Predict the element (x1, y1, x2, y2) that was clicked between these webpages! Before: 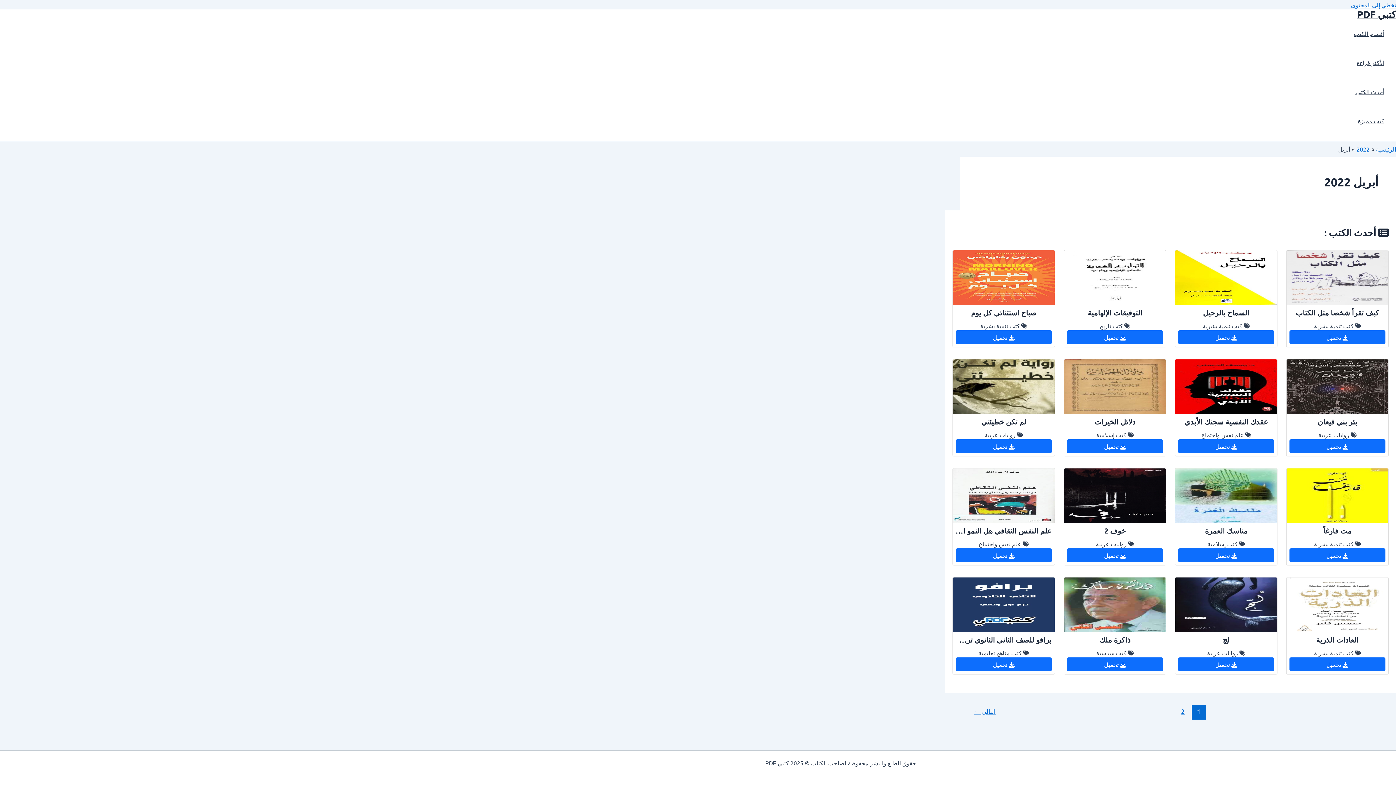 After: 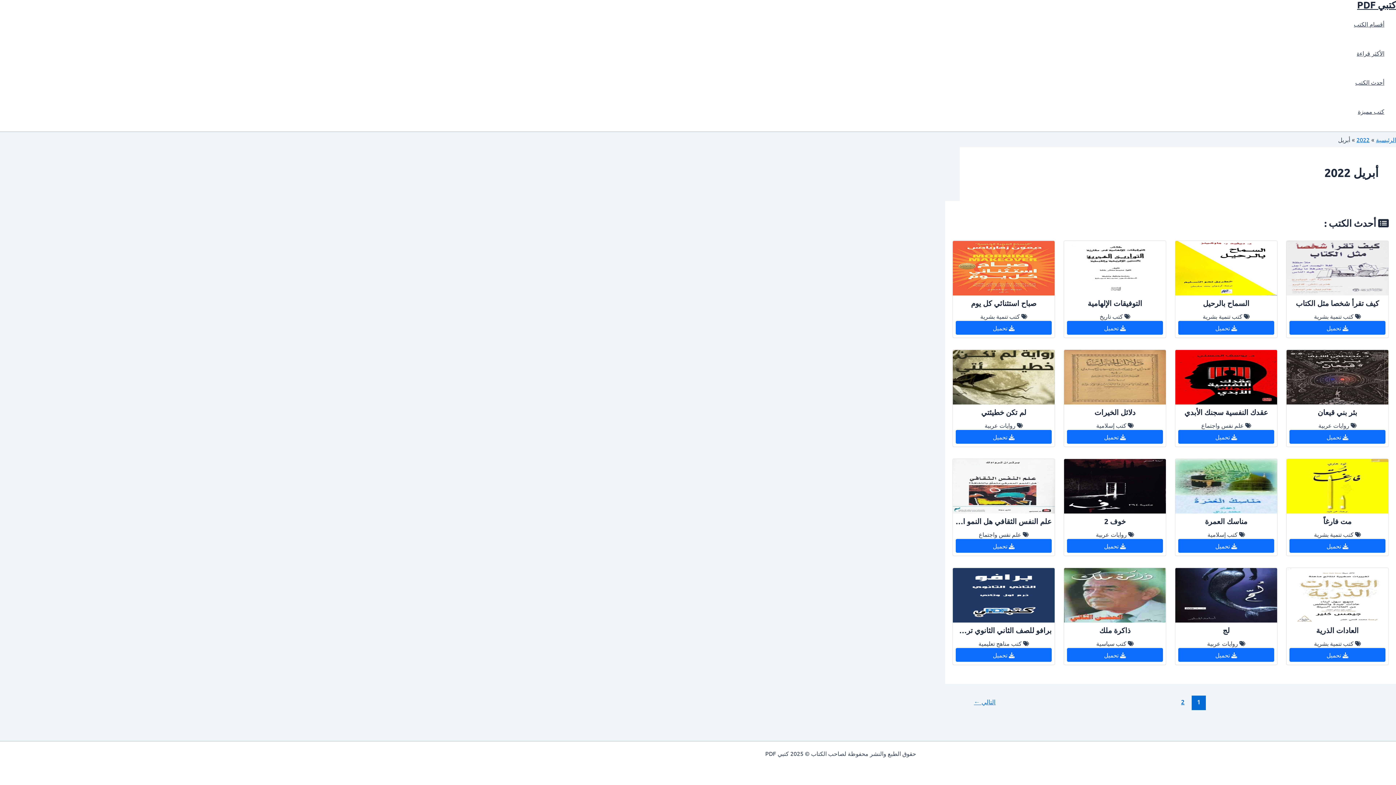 Action: bbox: (1351, 1, 1396, 8) label: تخطي إلى المحتوى